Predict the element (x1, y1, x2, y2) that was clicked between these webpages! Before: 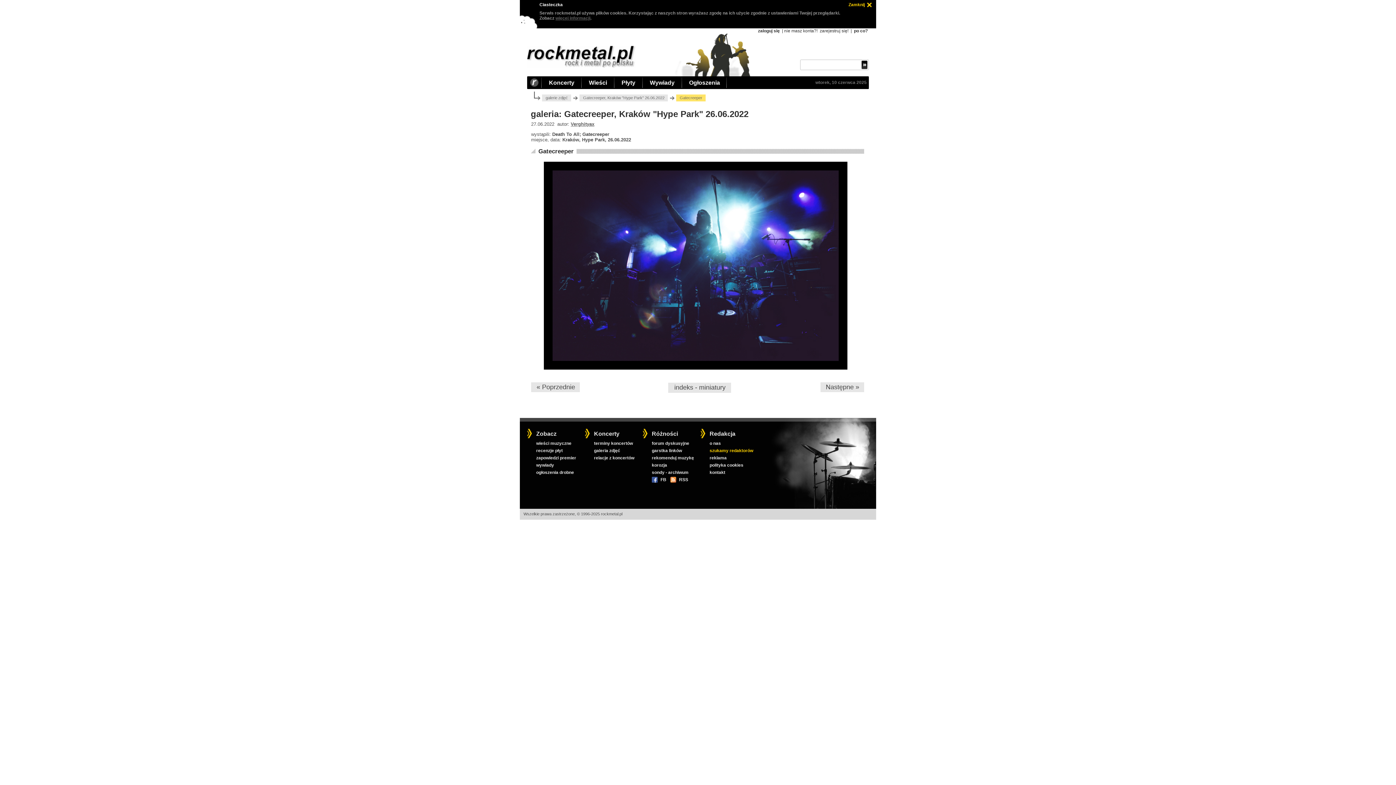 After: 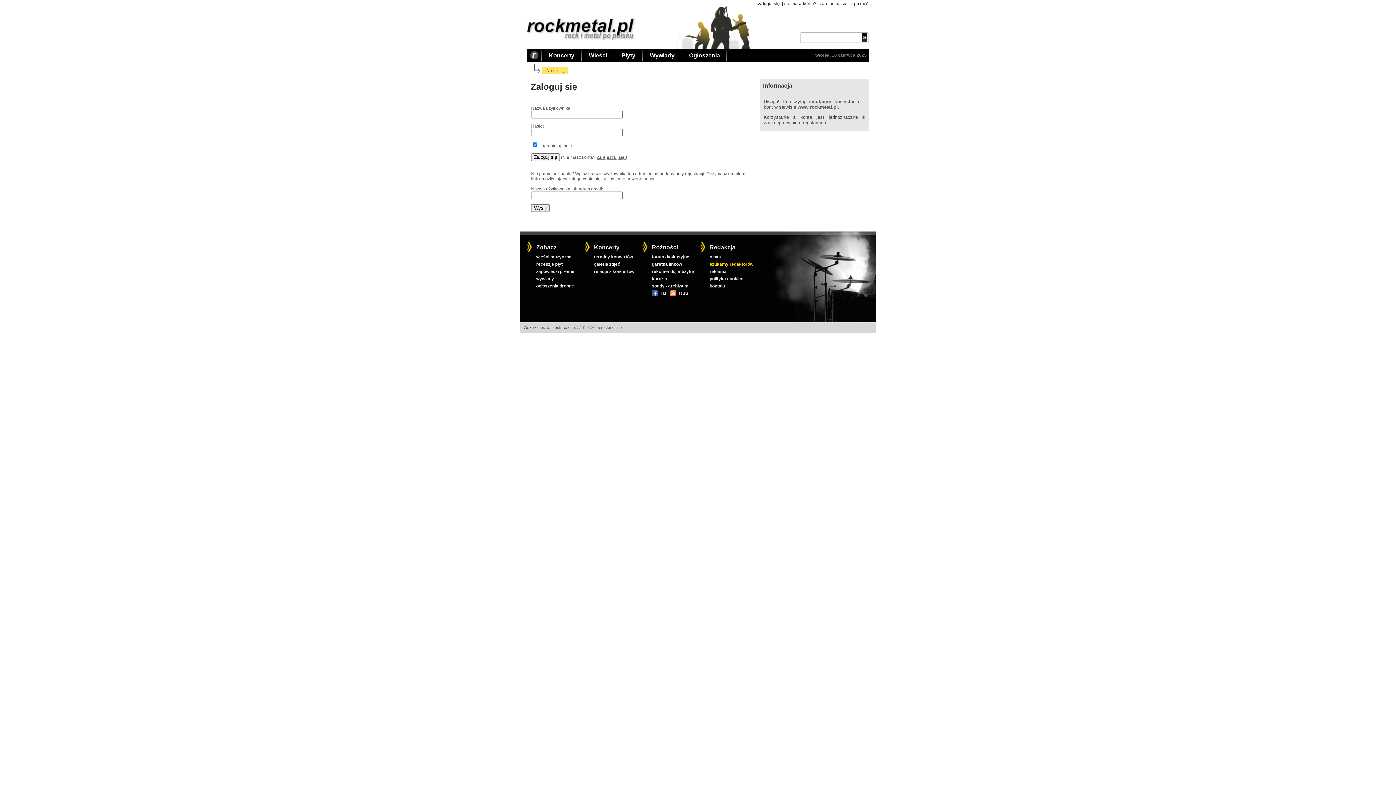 Action: bbox: (757, 28, 781, 33) label: zaloguj się